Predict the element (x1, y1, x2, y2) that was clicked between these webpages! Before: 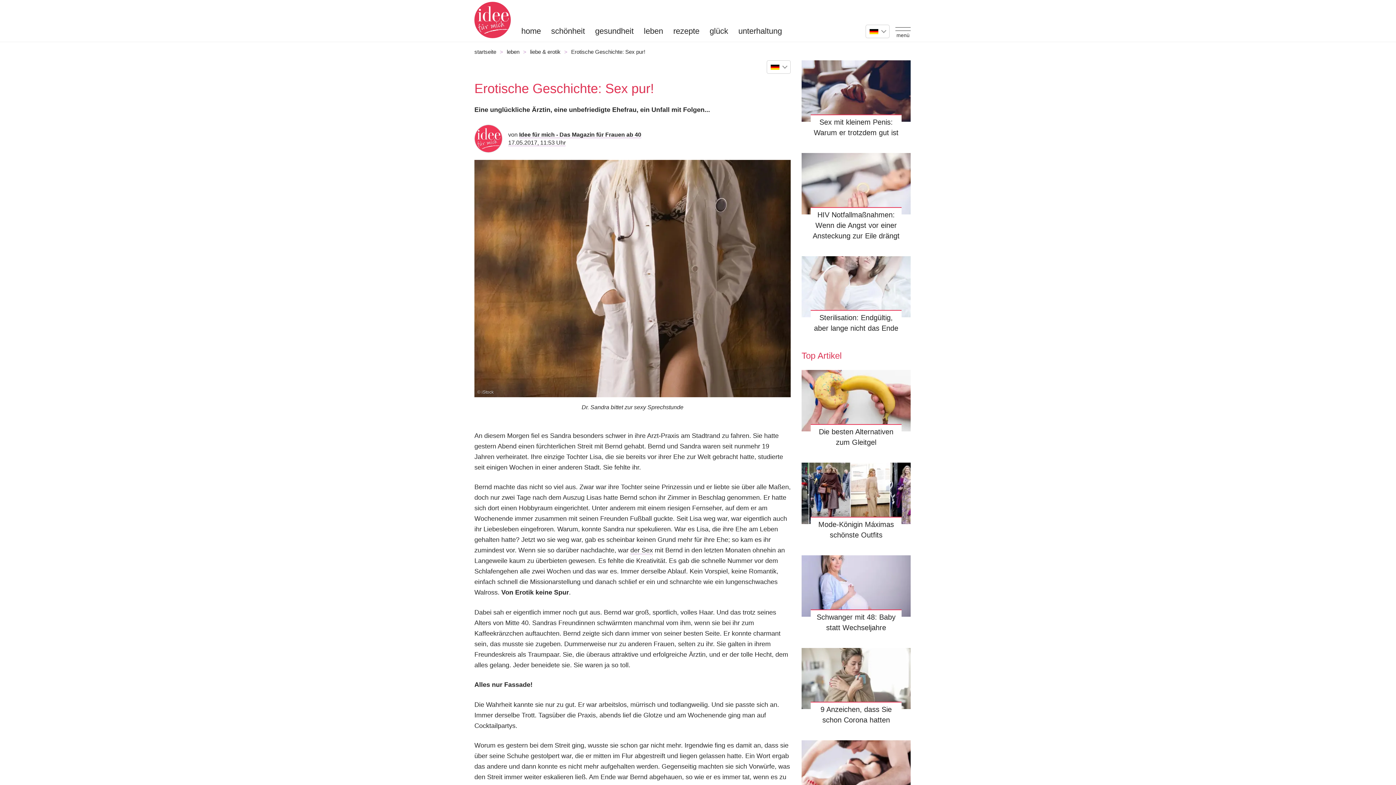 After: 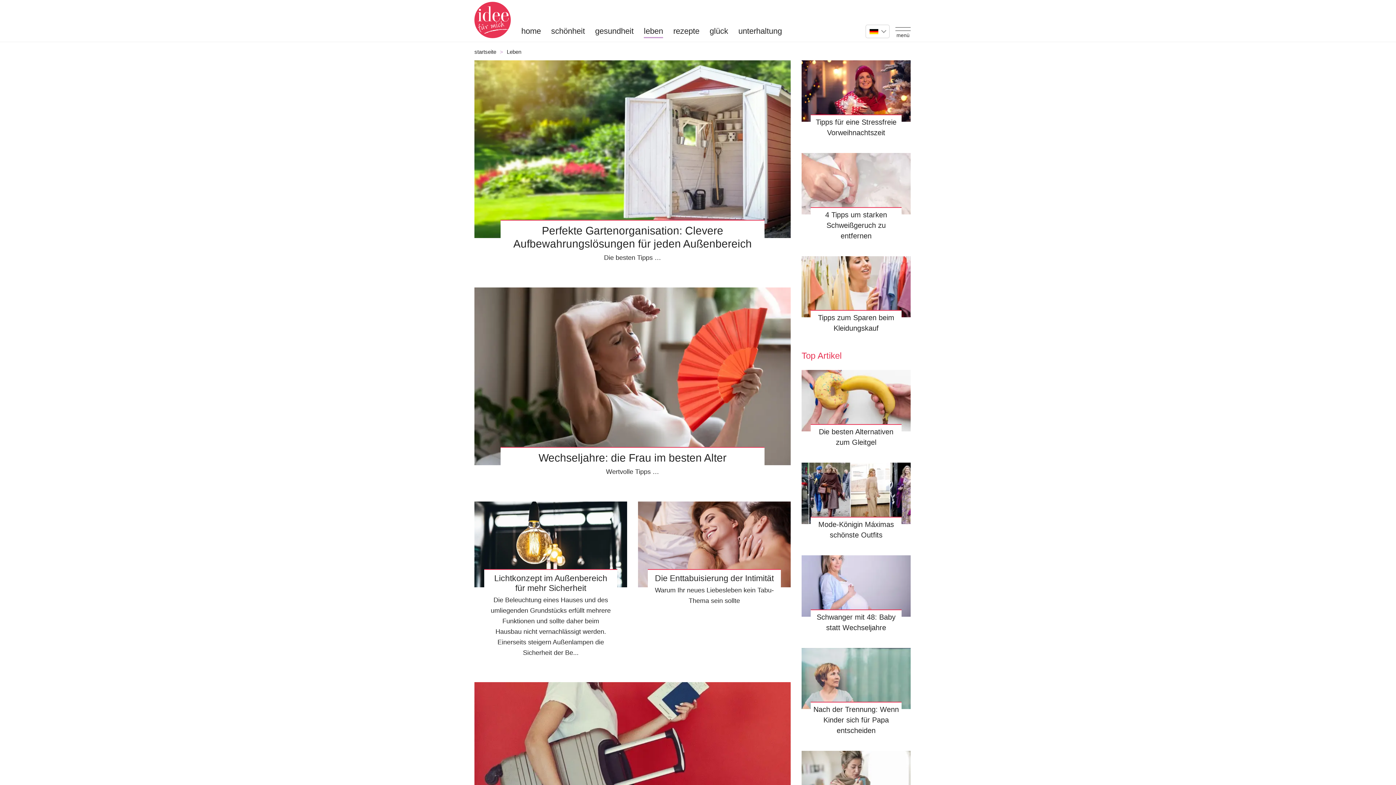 Action: bbox: (644, 25, 663, 38) label: leben